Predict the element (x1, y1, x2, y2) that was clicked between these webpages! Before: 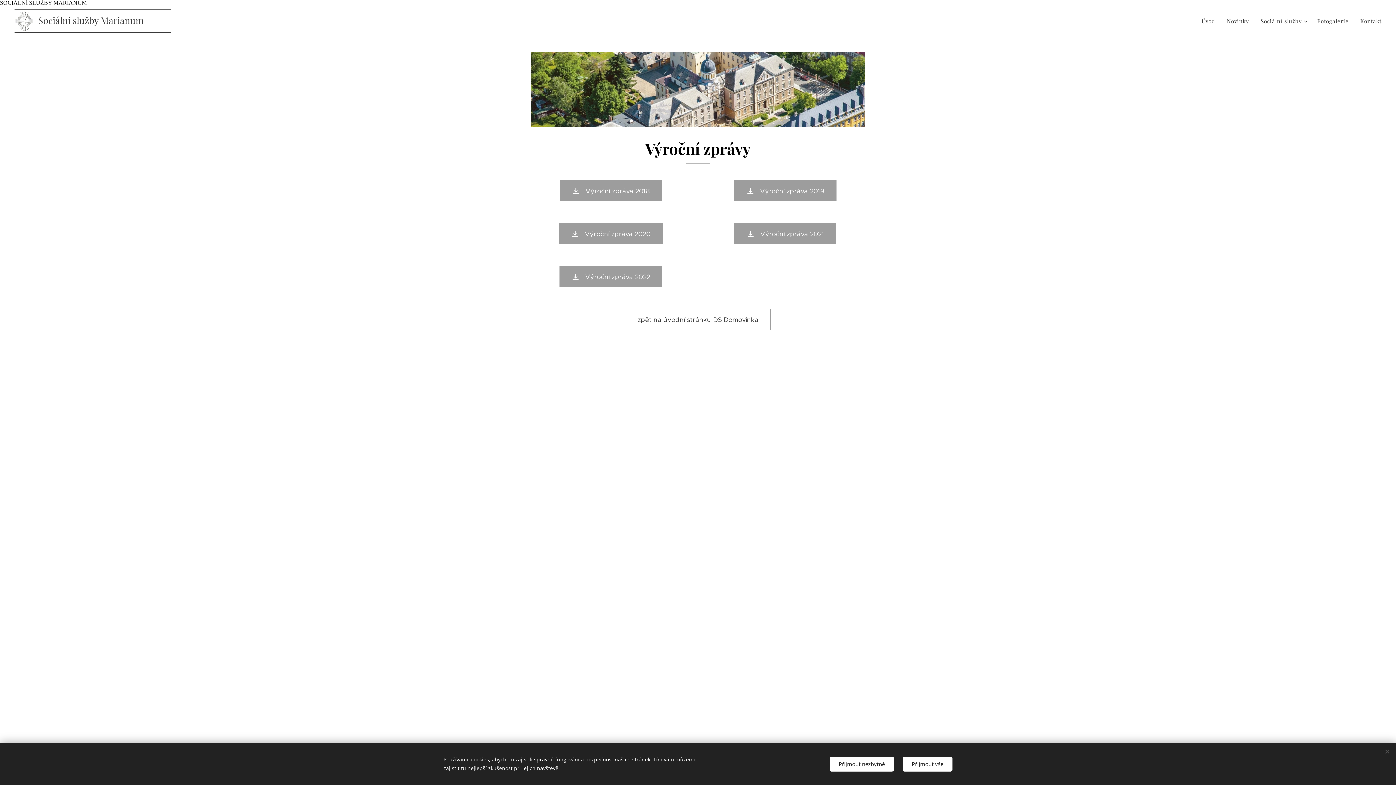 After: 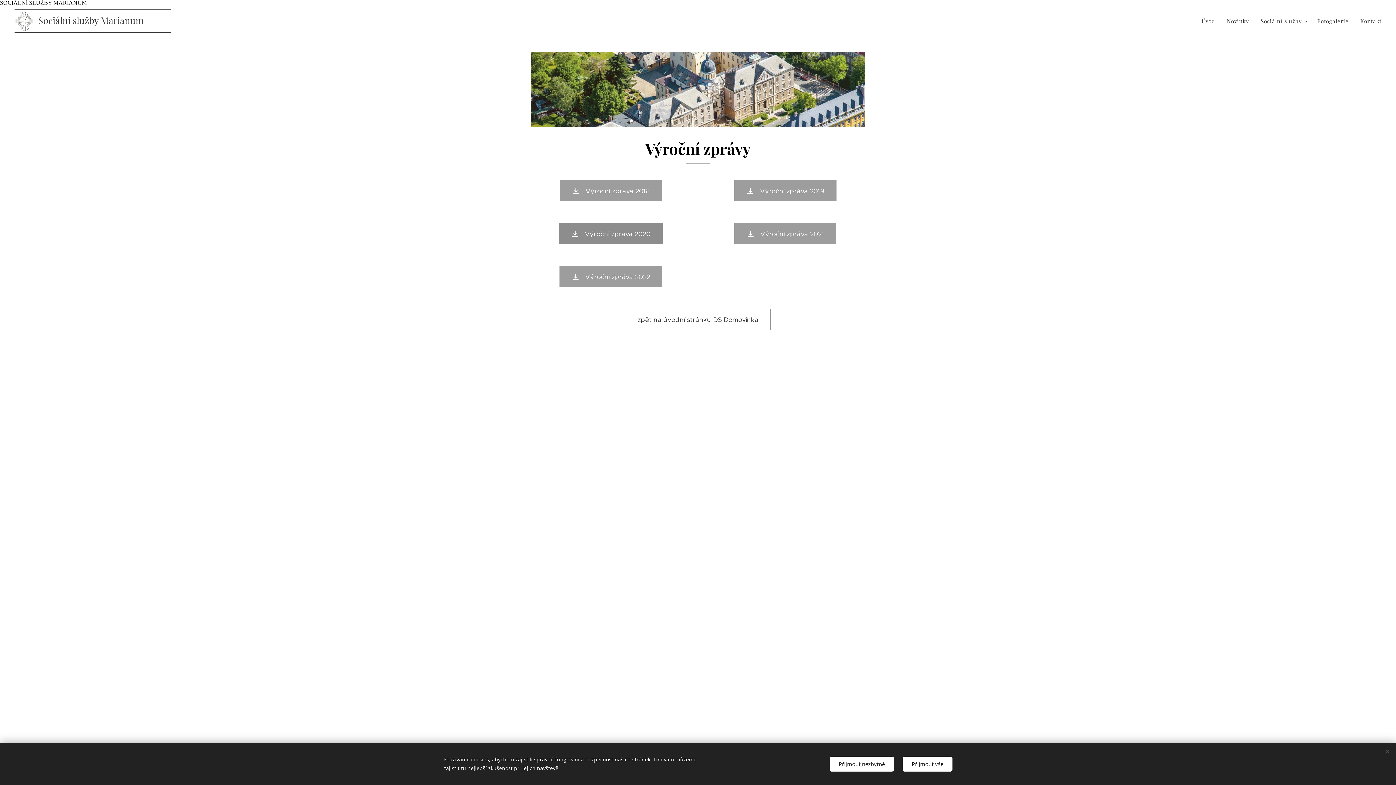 Action: bbox: (559, 223, 662, 244) label:  Výroční zpráva 2020